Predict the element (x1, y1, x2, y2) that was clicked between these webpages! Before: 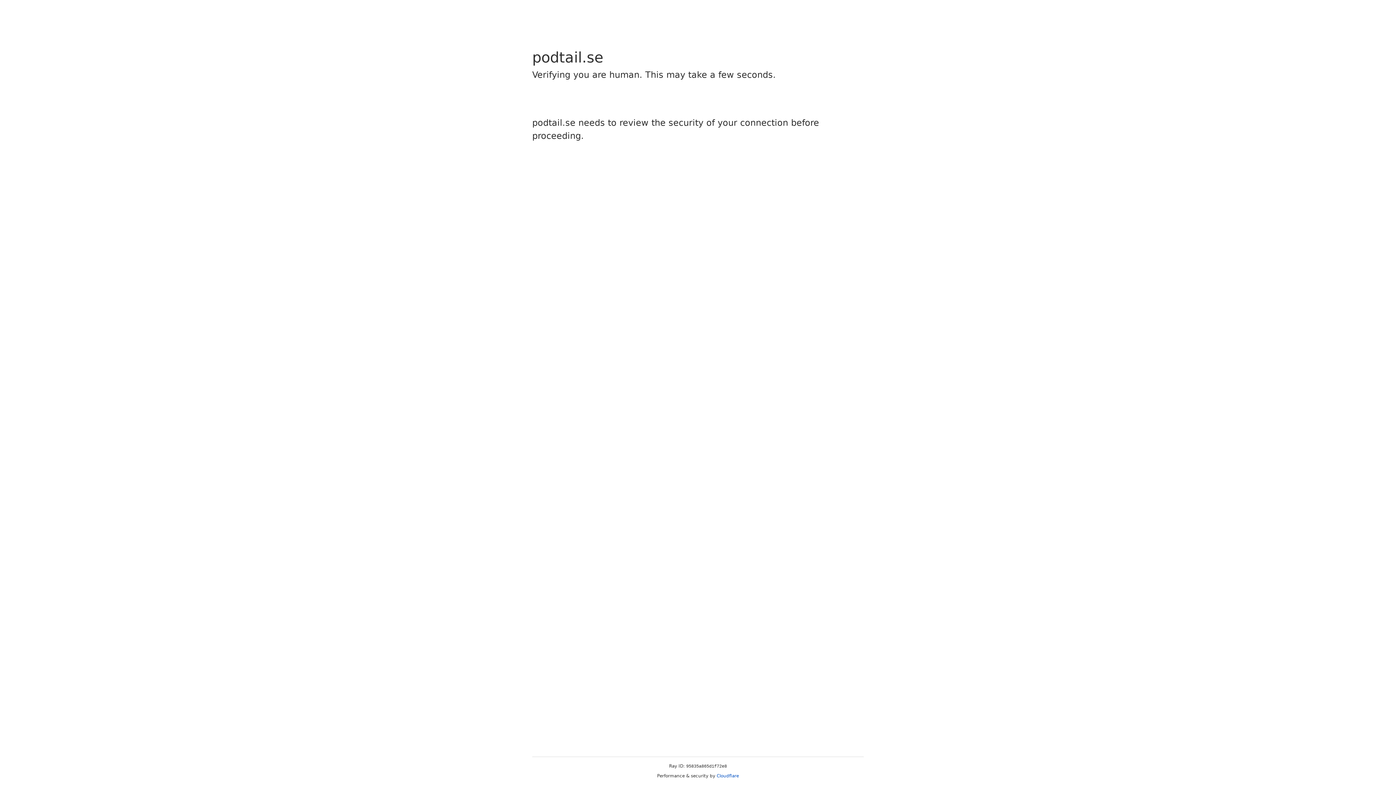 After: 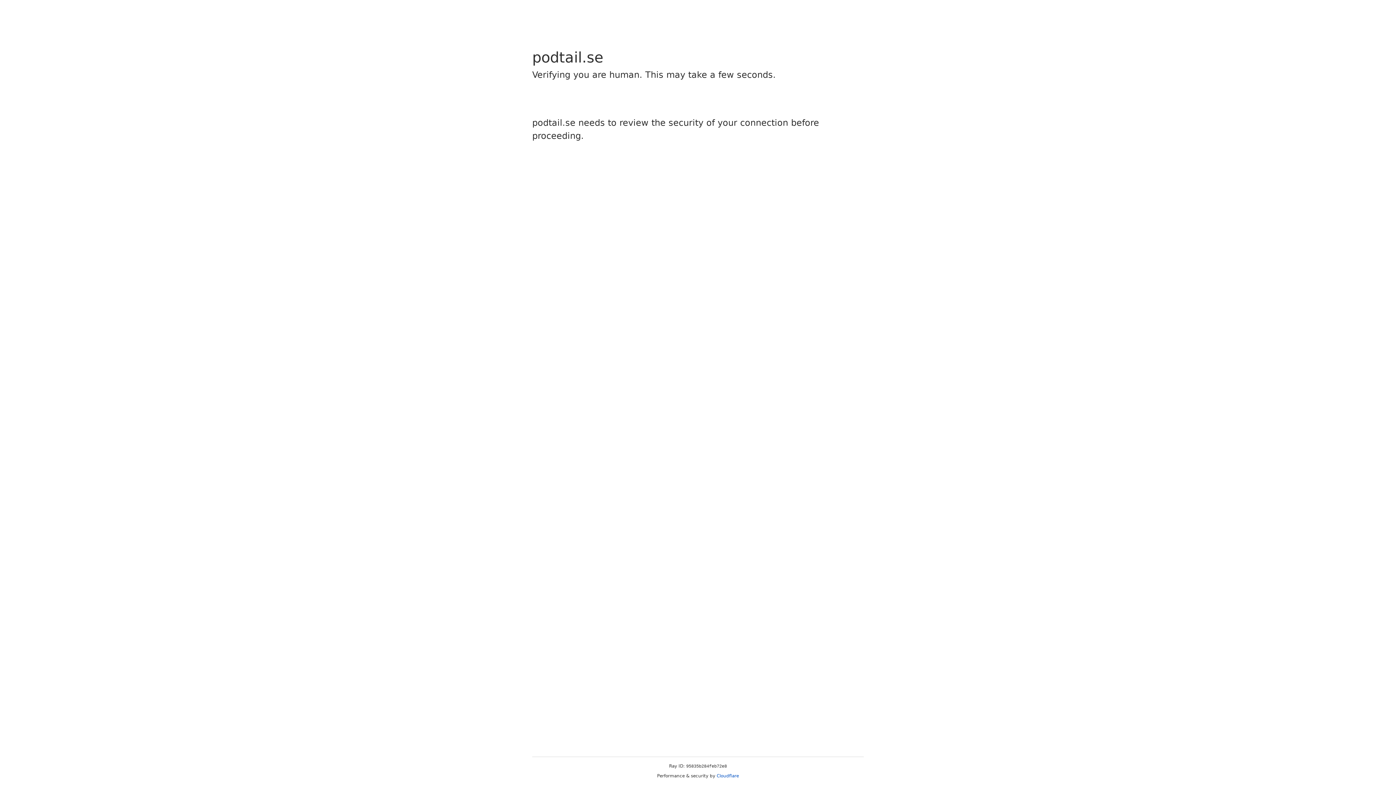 Action: label: Cloudflare bbox: (716, 773, 739, 778)